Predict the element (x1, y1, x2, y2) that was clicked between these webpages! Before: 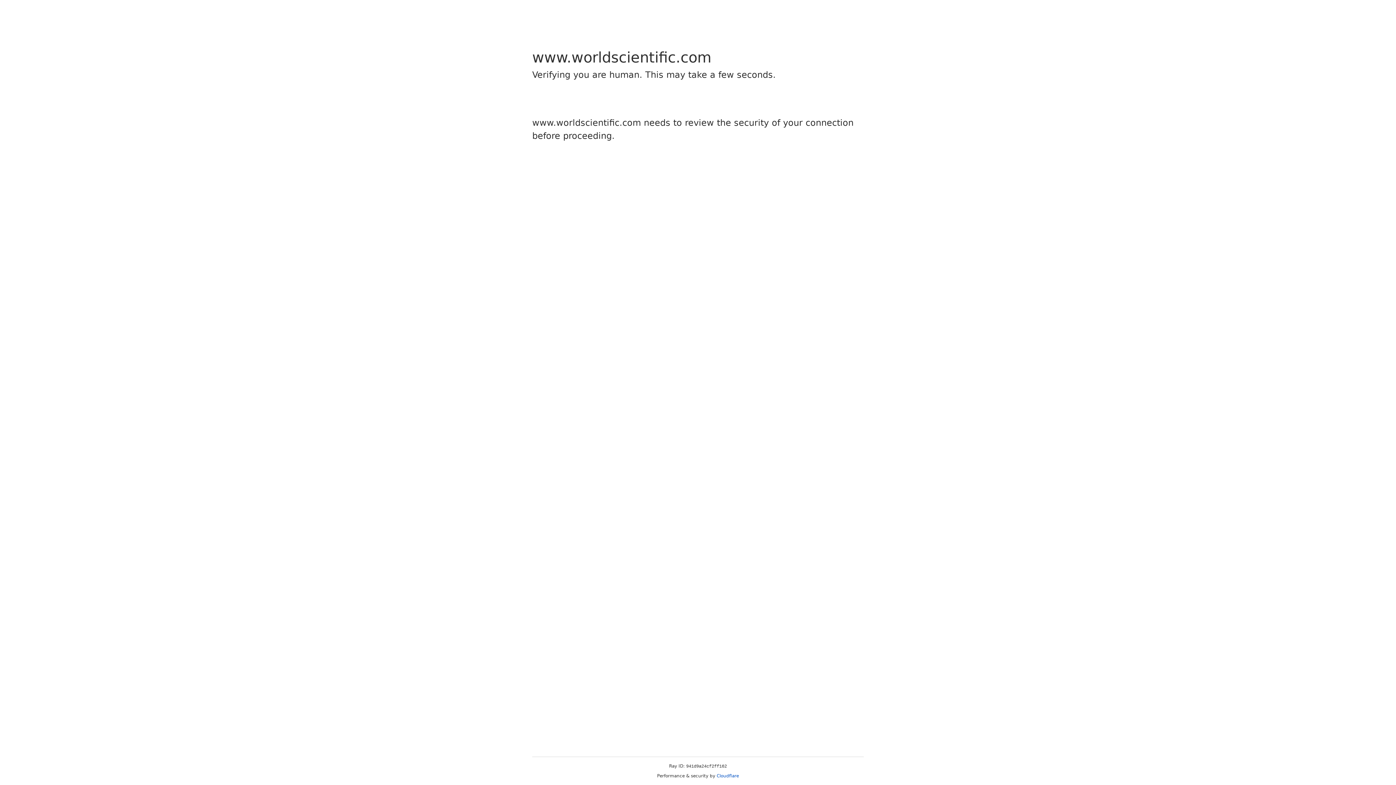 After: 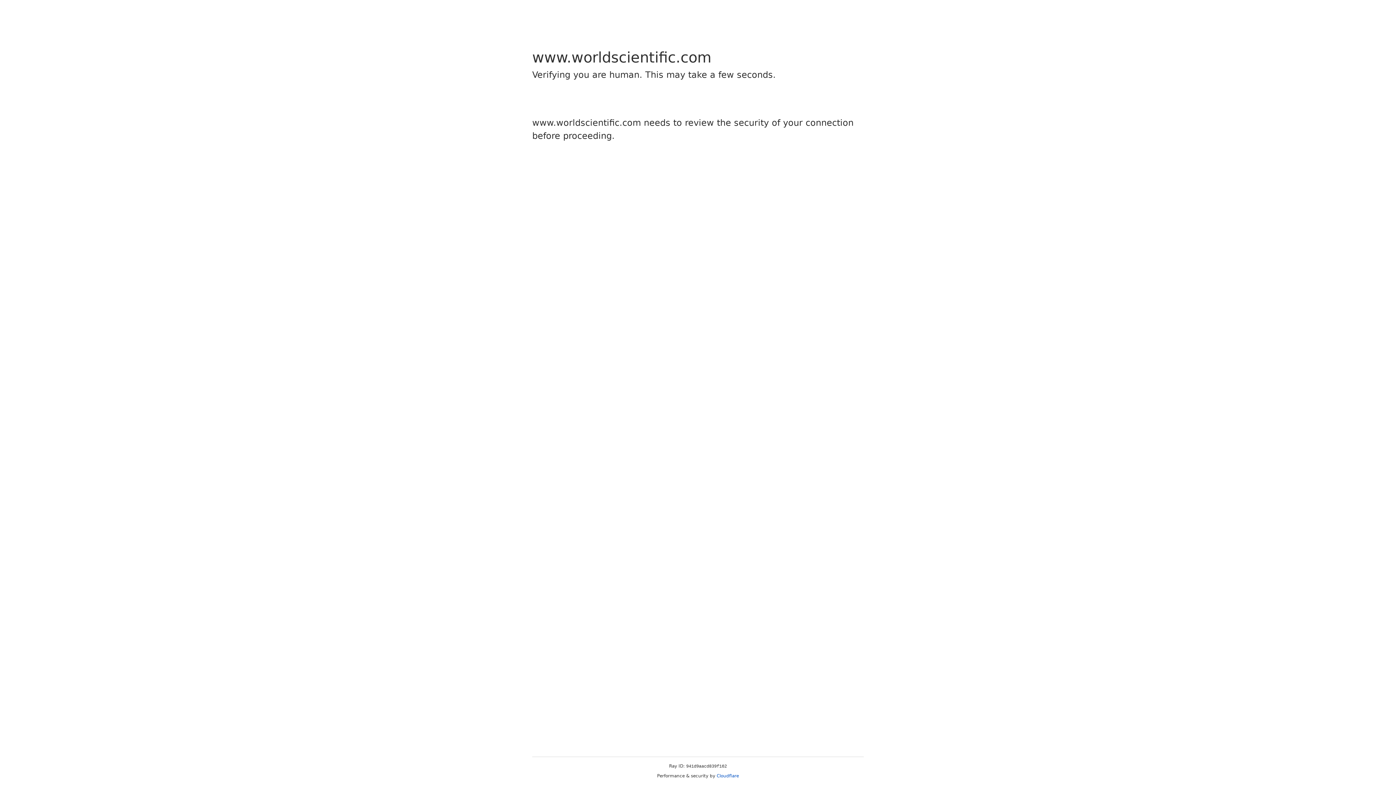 Action: bbox: (716, 773, 739, 778) label: Cloudflare